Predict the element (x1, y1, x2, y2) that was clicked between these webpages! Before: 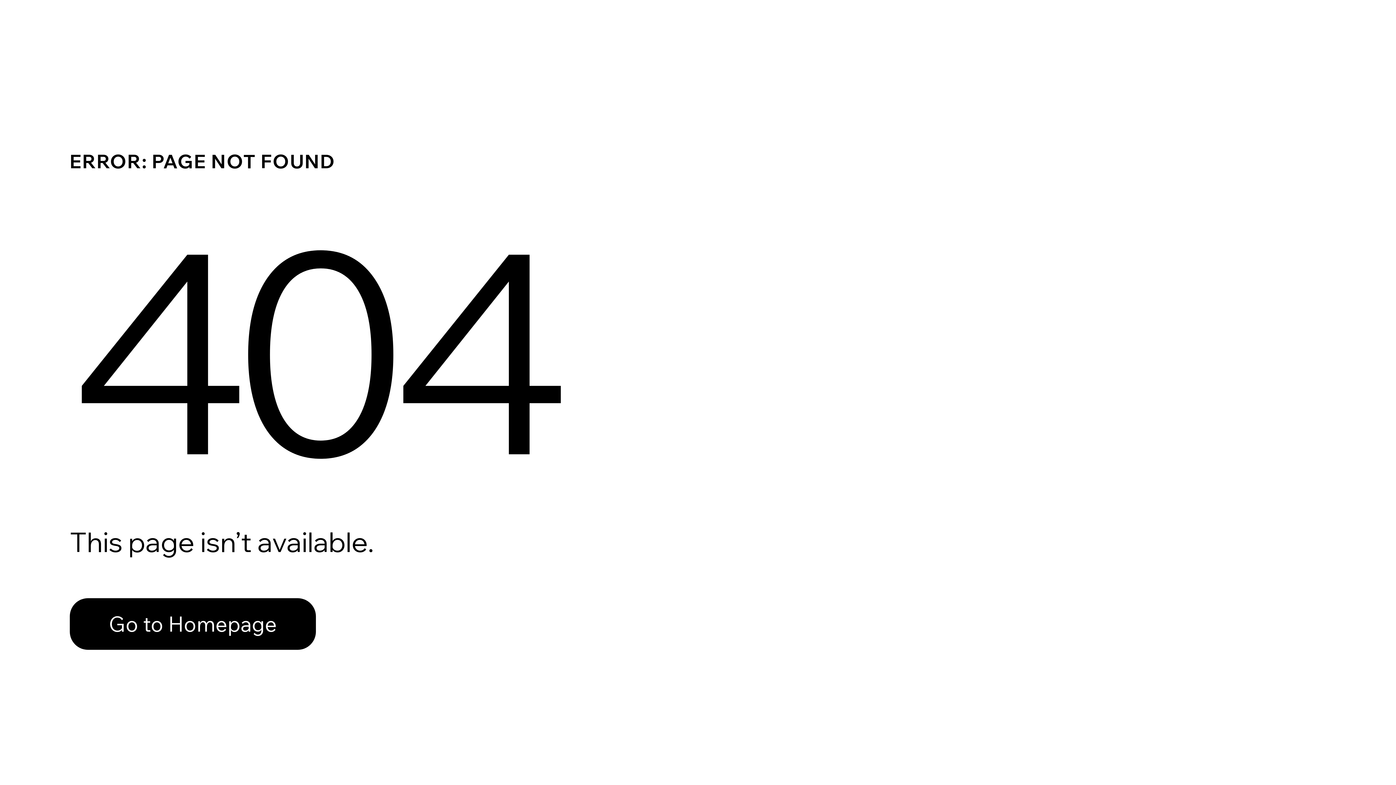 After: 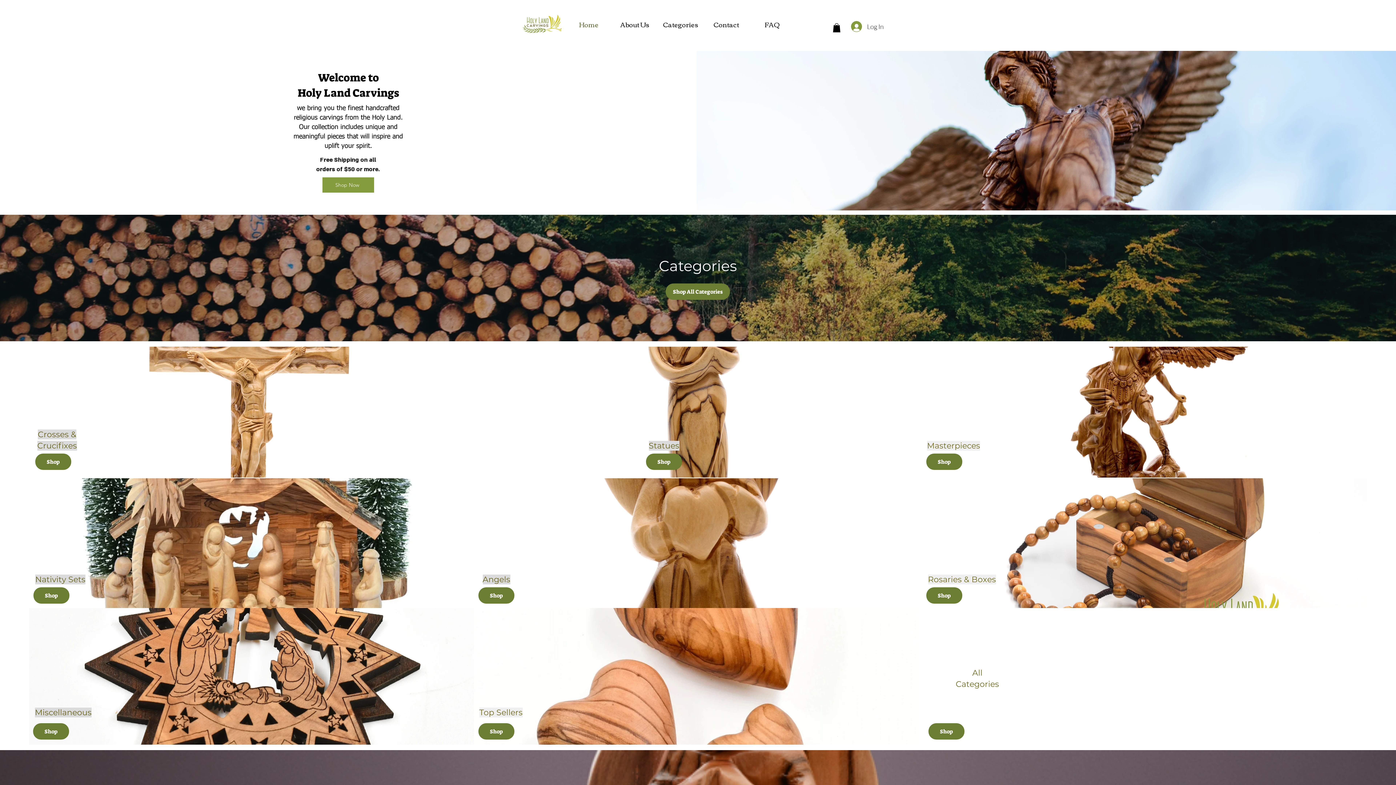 Action: bbox: (69, 582, 768, 659) label: Go to Homepage